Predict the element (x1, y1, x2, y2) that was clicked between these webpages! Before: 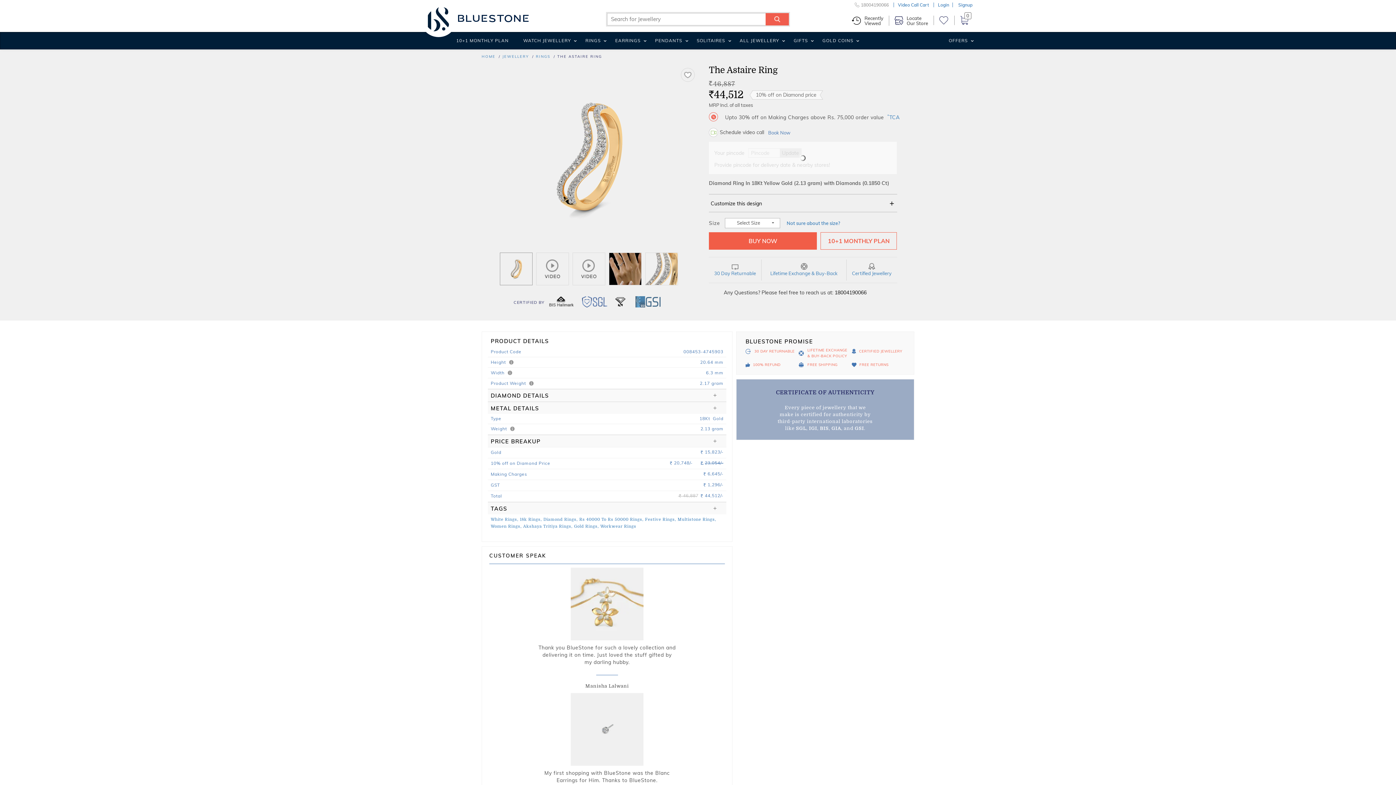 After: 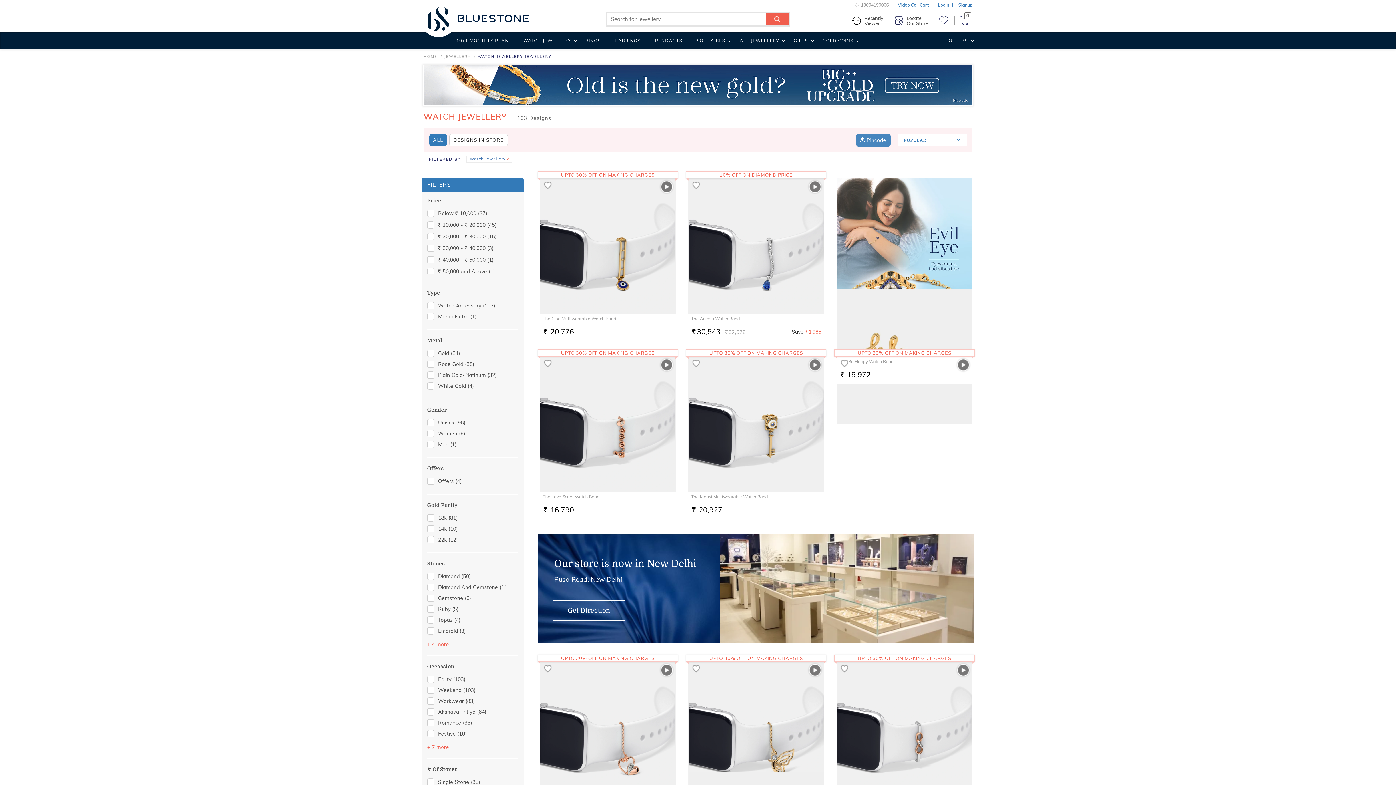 Action: bbox: (516, 37, 578, 49) label: WATCH JEWELLERY